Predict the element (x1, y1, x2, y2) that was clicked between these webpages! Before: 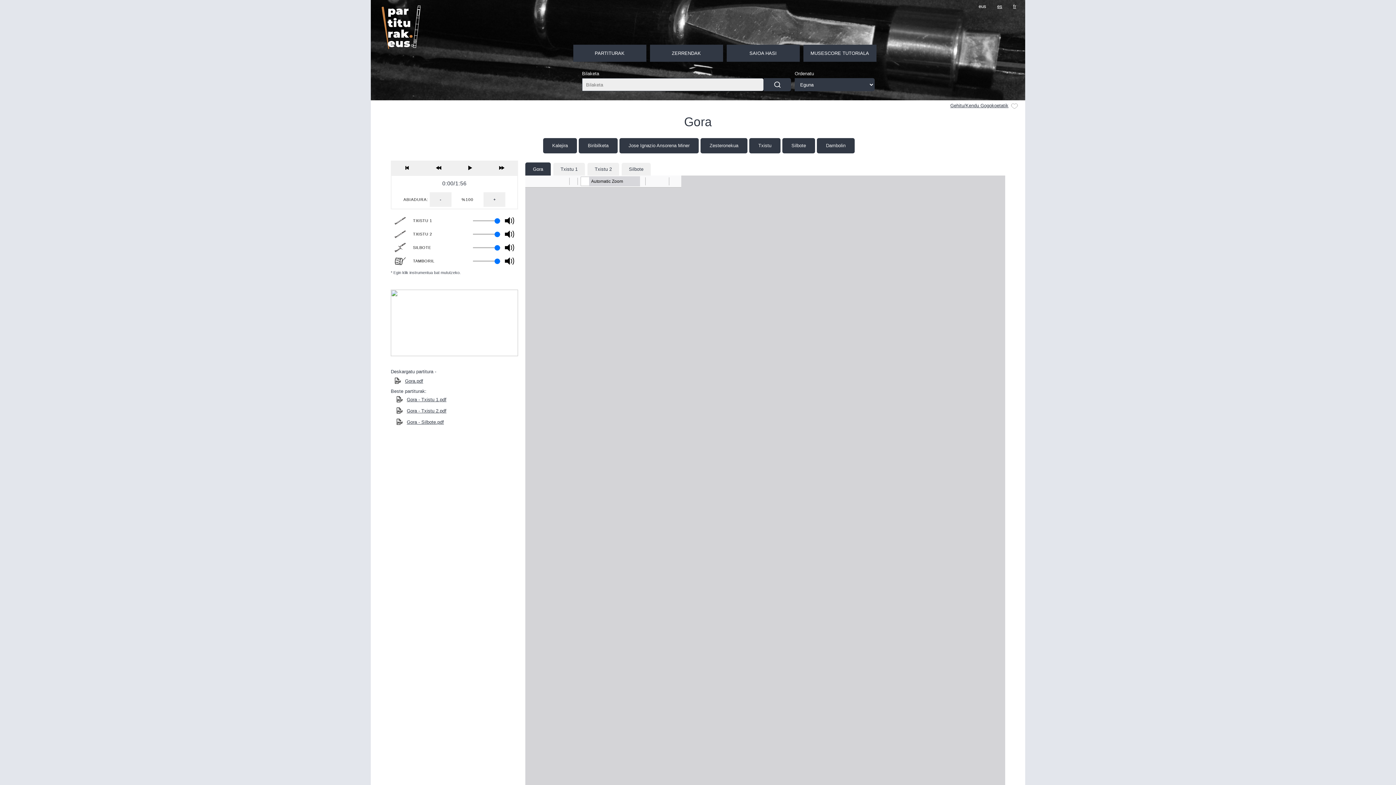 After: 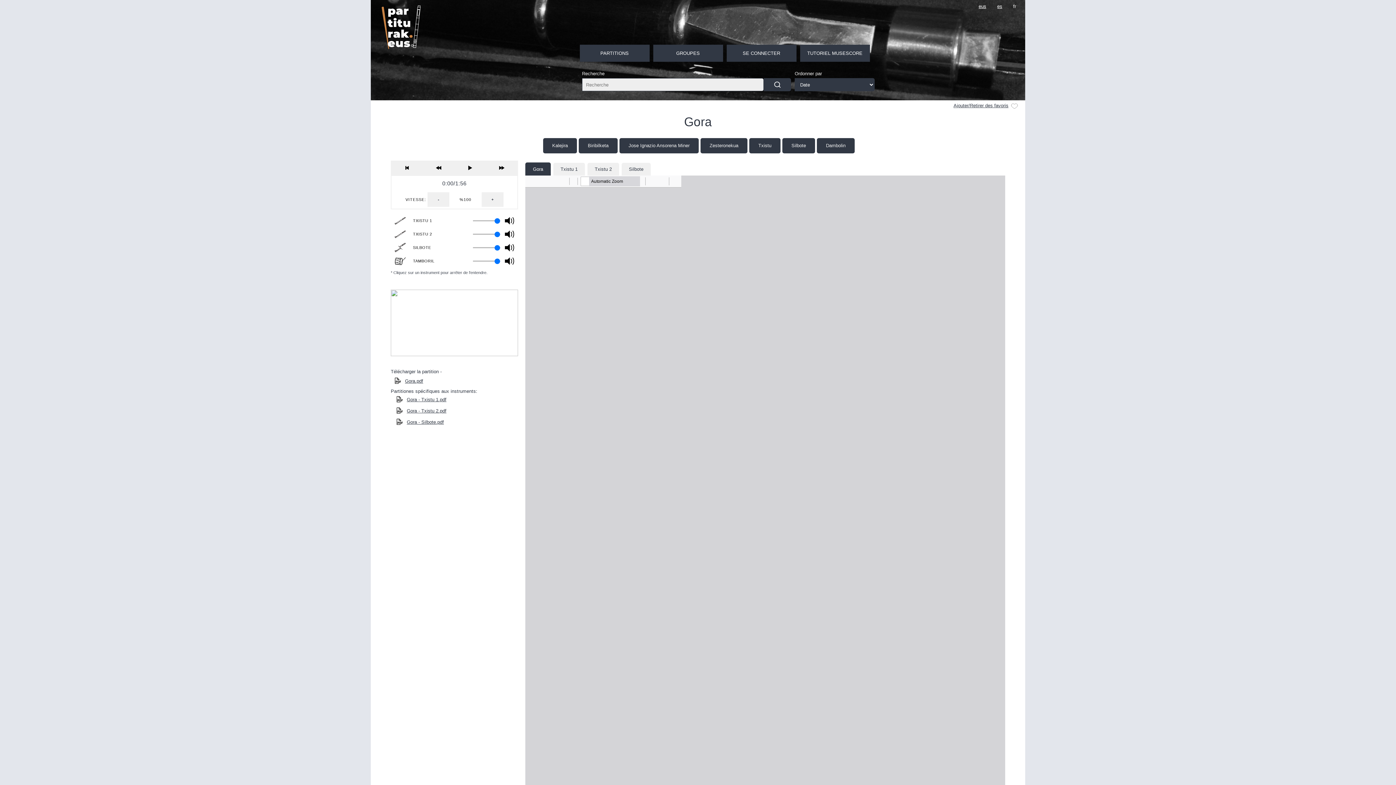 Action: label: Erakutsi orria fr bbox: (1008, 3, 1021, 9)